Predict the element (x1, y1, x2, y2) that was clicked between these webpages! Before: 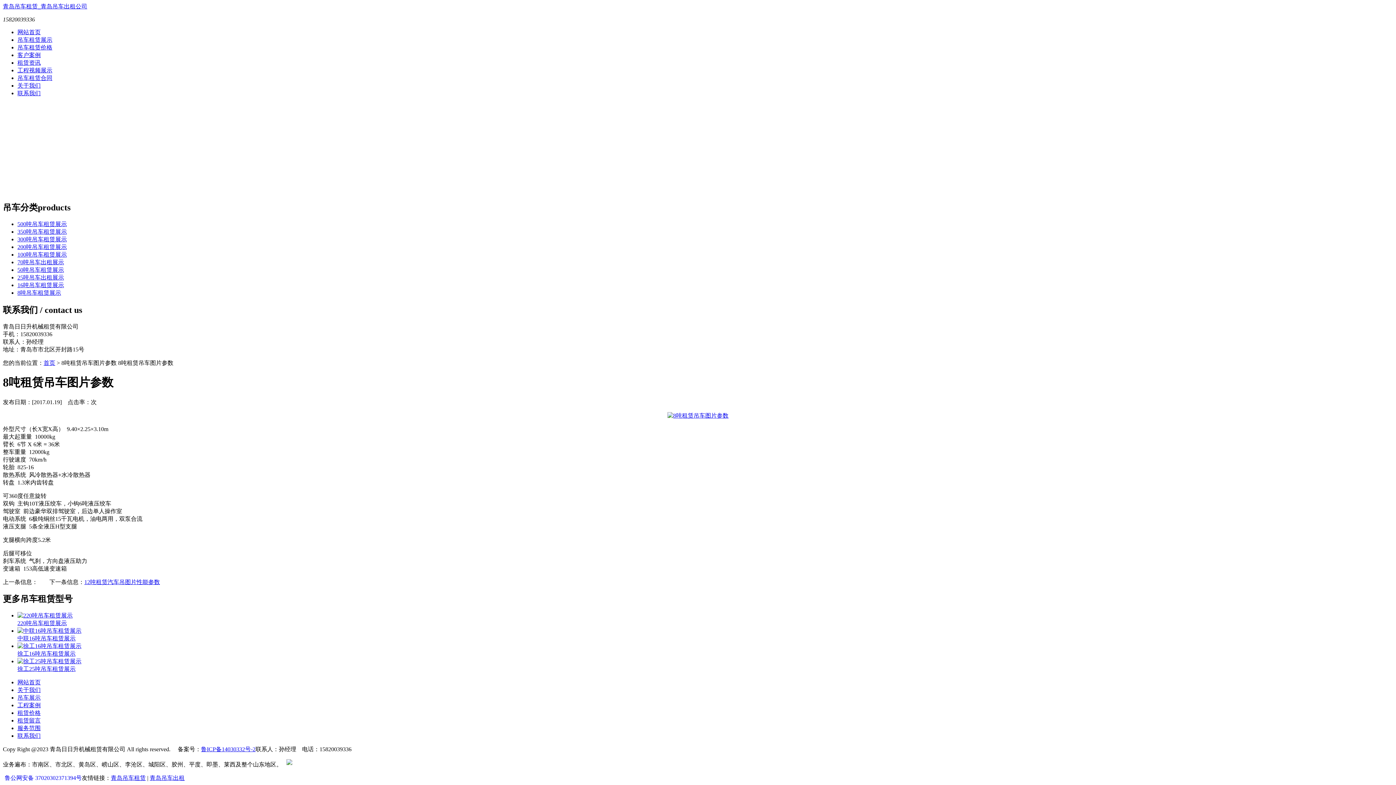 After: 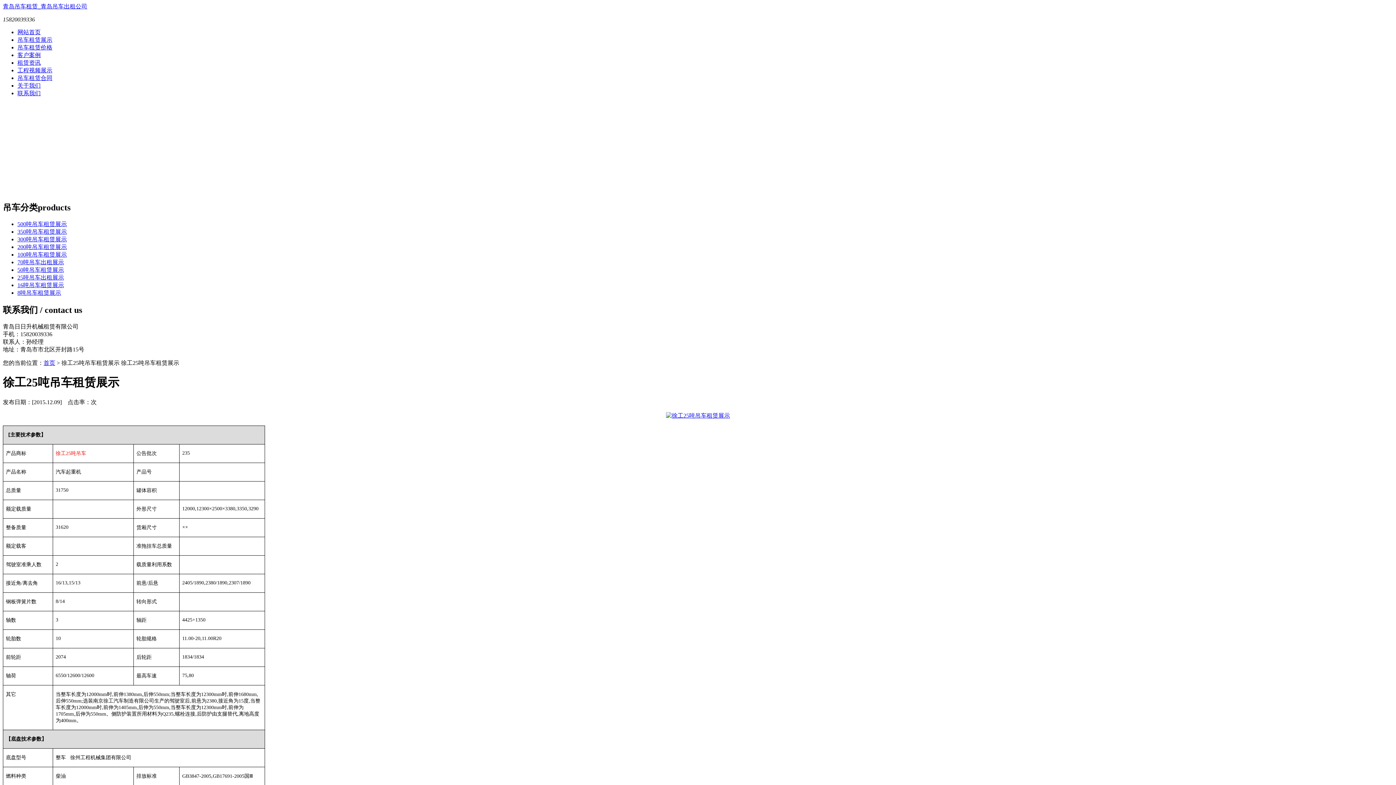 Action: bbox: (17, 658, 81, 672) label: 
徐工25吨吊车租赁展示